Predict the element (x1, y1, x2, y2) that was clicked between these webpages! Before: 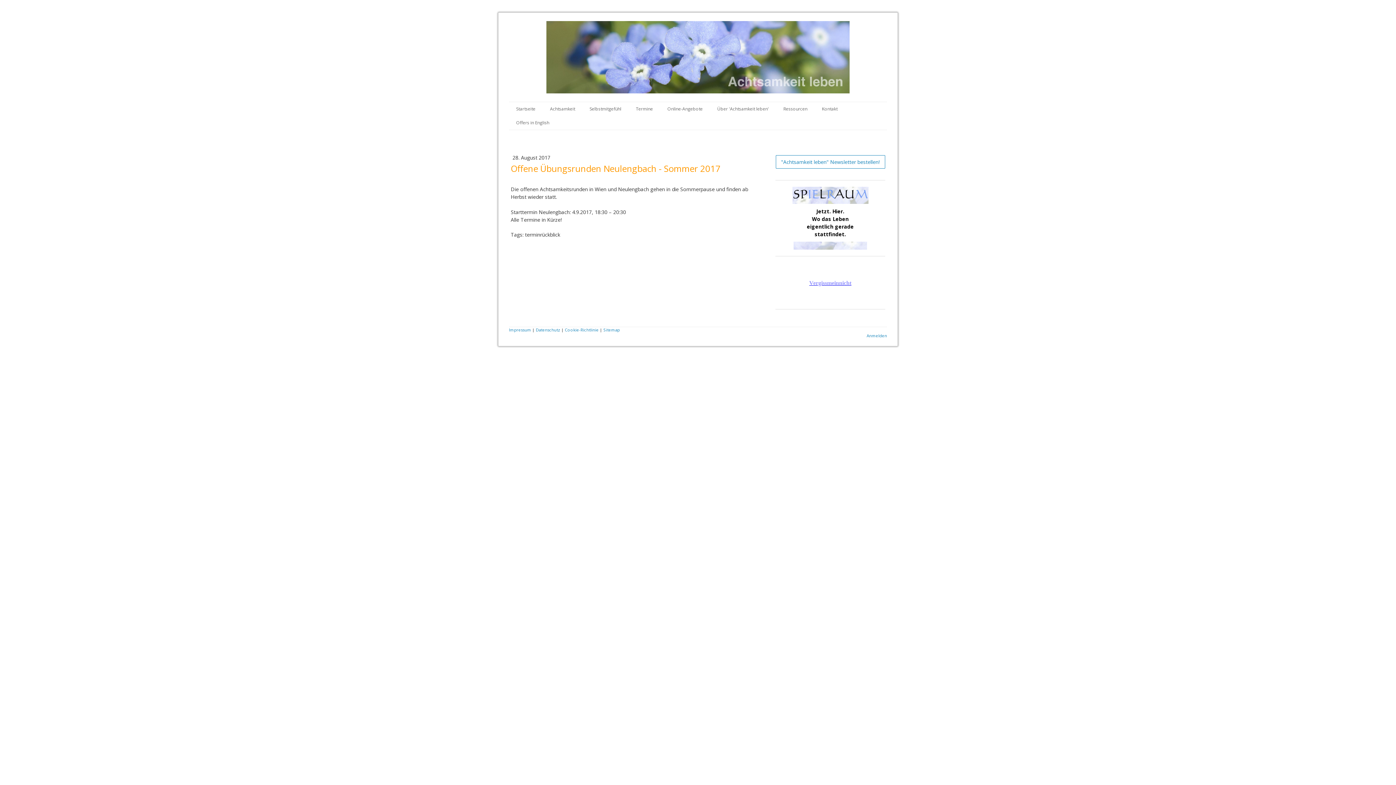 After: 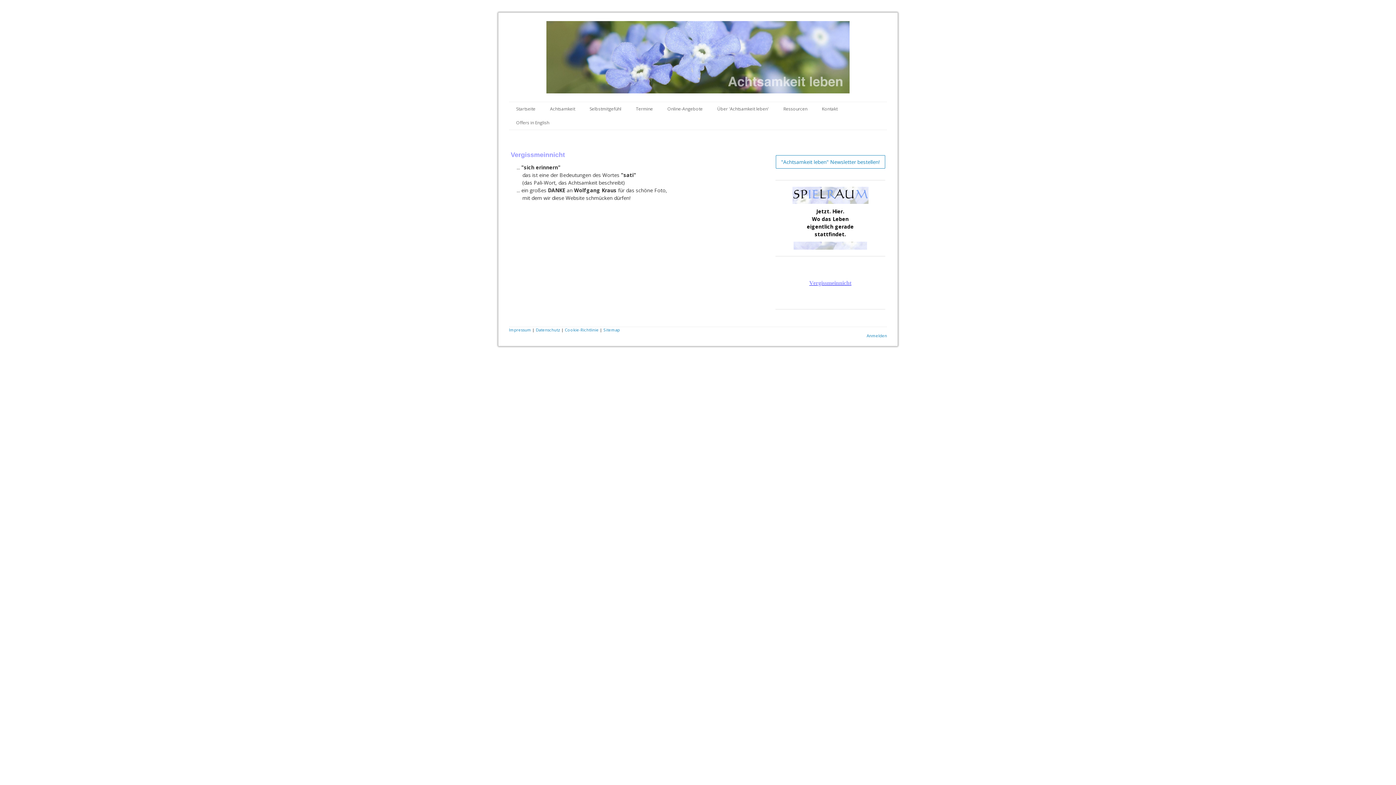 Action: bbox: (809, 278, 851, 286) label: Vergissmeinnicht